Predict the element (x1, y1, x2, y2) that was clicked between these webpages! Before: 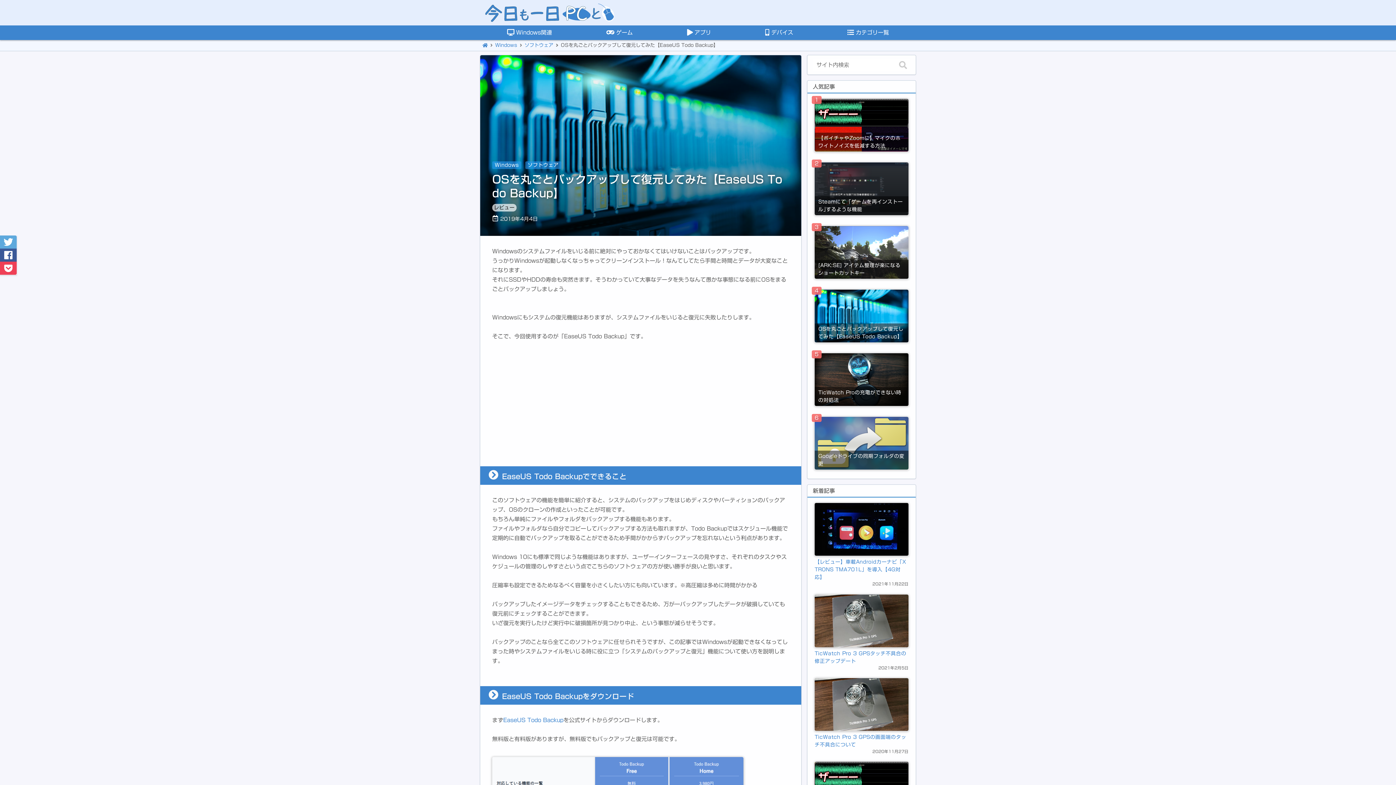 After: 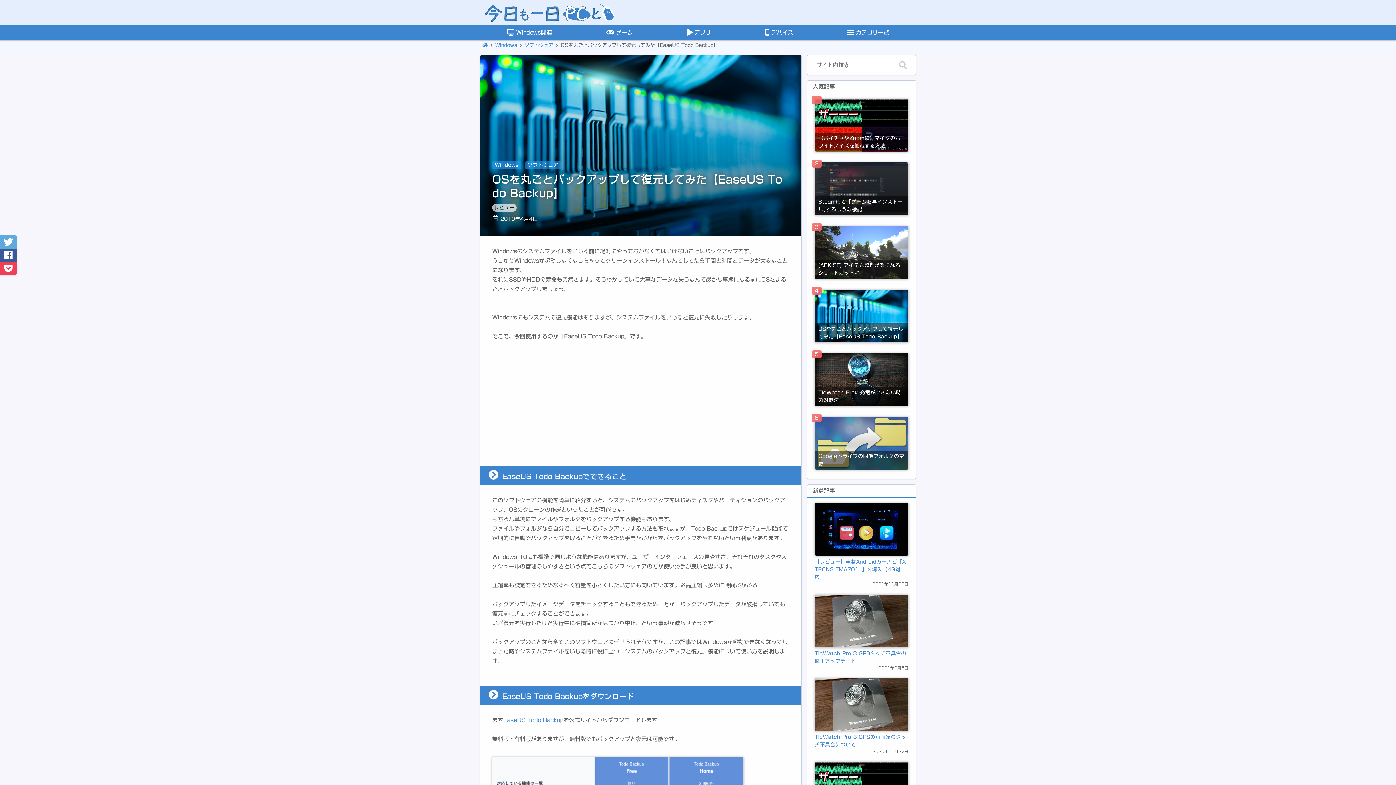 Action: bbox: (814, 289, 908, 342) label: OSを丸ごとバックアップして復元してみた【EaseUS Todo Backup】